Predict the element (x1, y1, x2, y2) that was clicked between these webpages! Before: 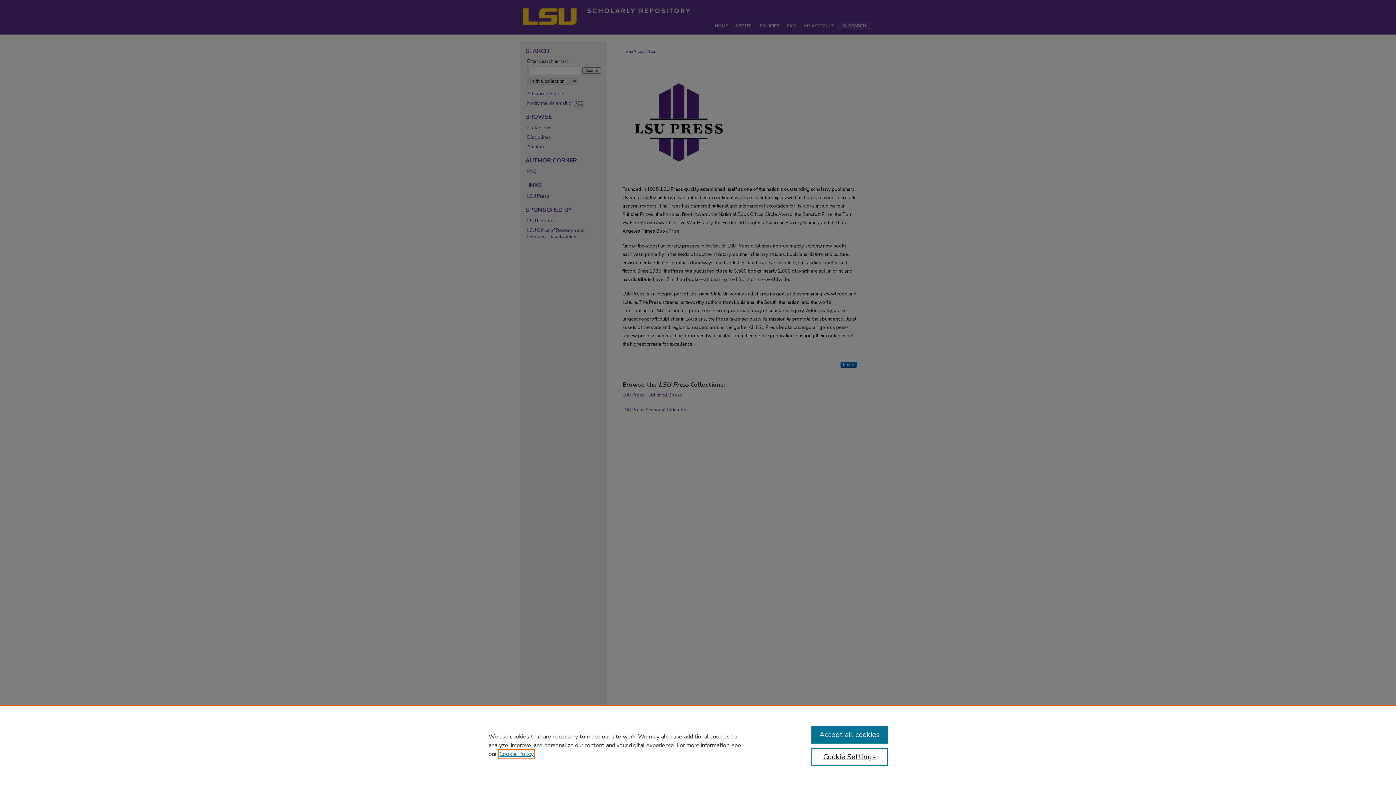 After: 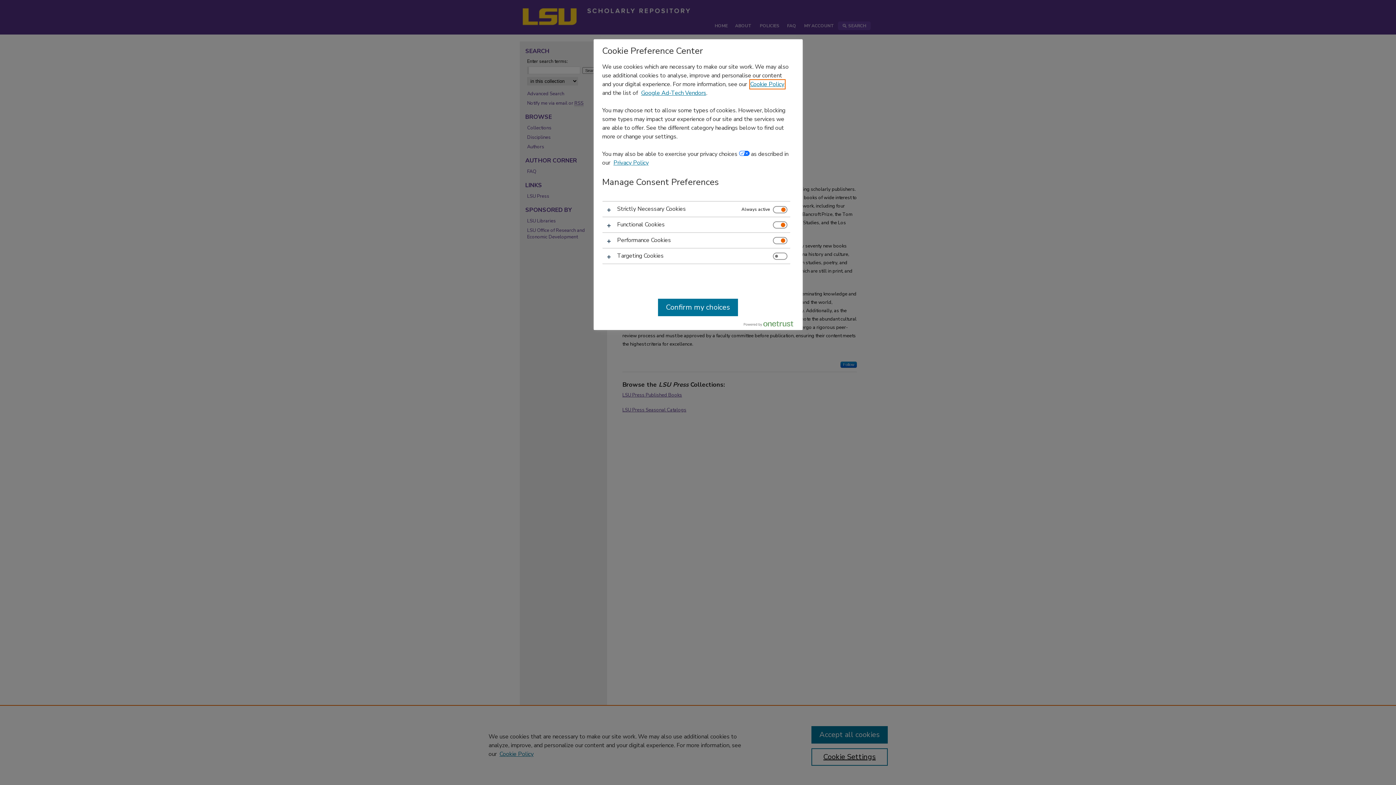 Action: bbox: (811, 748, 887, 766) label: Cookie Settings